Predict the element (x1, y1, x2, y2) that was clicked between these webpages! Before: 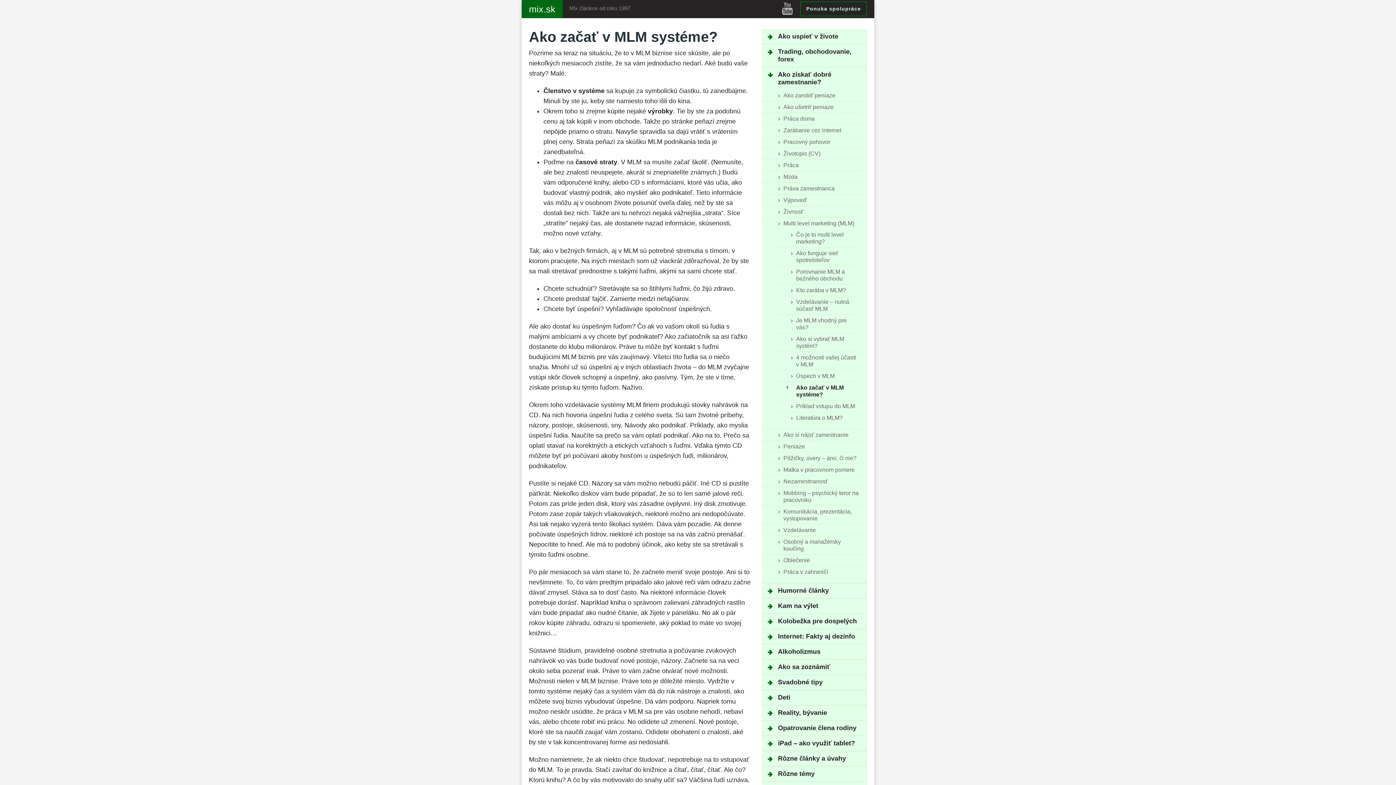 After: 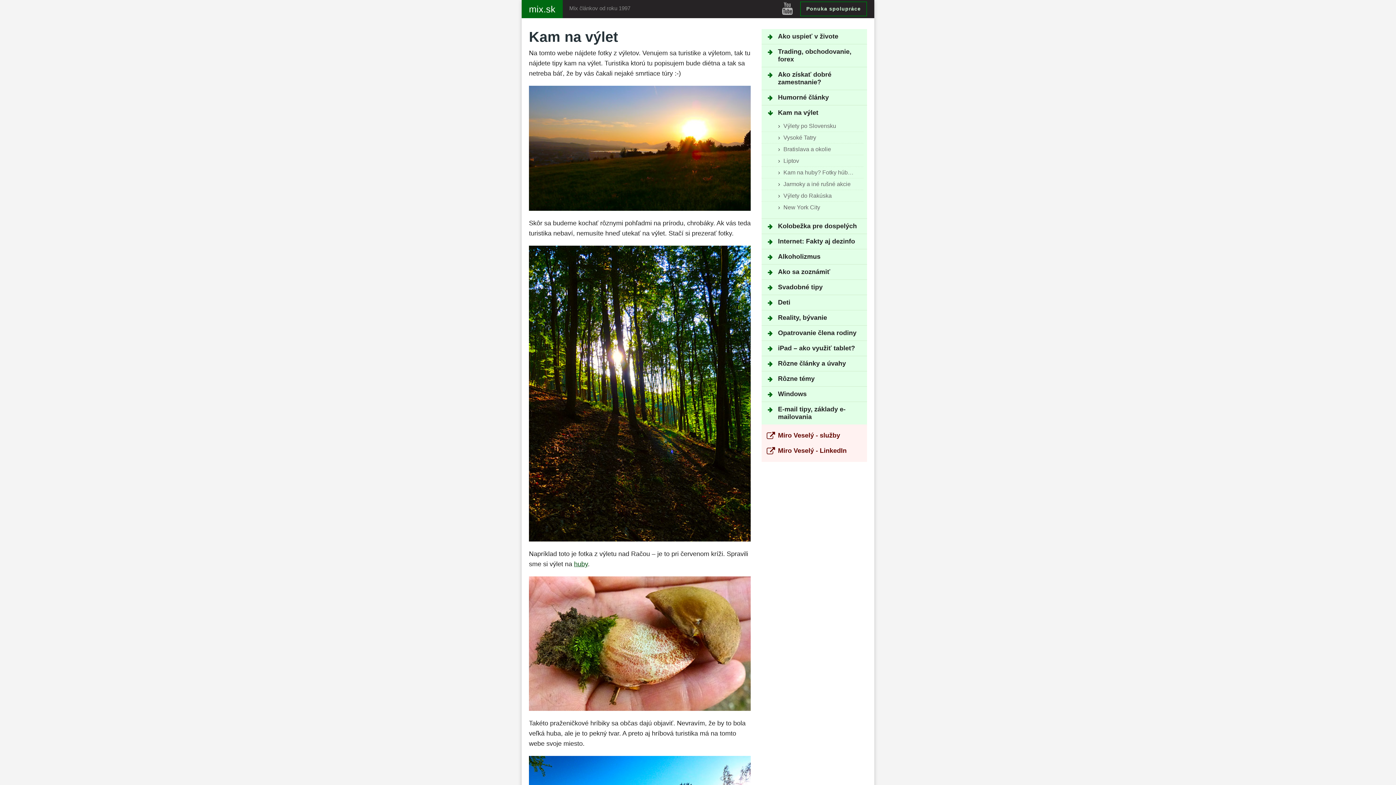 Action: label: Kam na výlet bbox: (761, 598, 867, 613)